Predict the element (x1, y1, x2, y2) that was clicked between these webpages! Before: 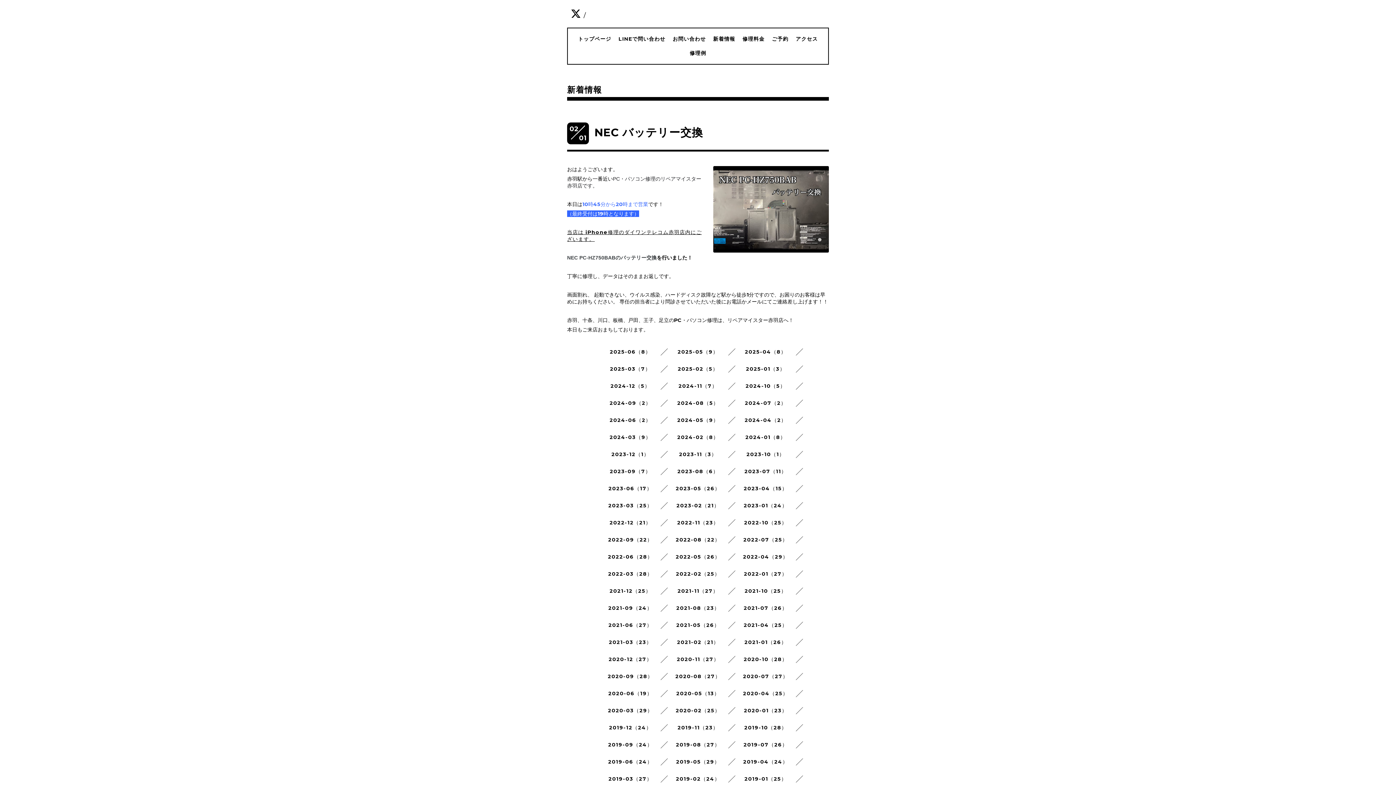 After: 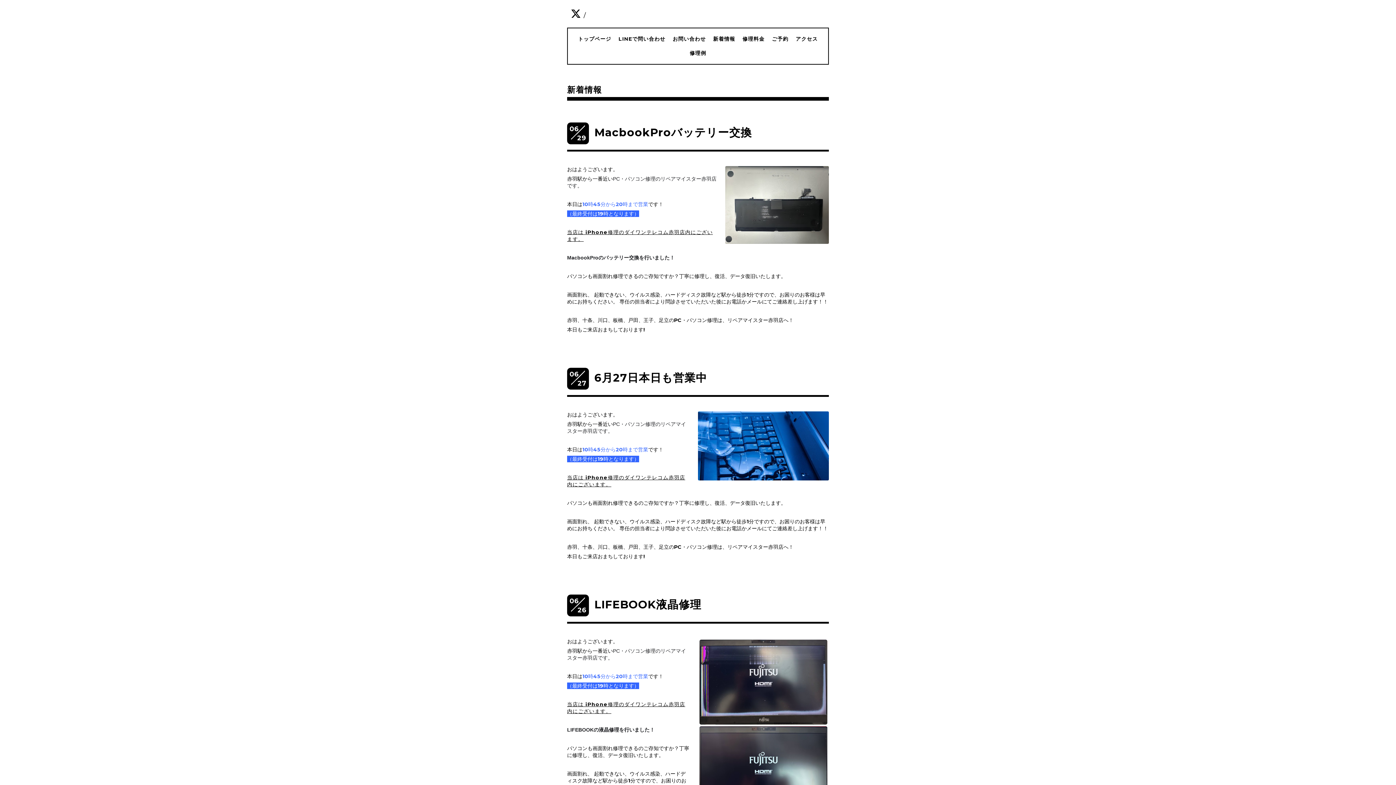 Action: label: 2023-06（17） bbox: (608, 485, 652, 492)